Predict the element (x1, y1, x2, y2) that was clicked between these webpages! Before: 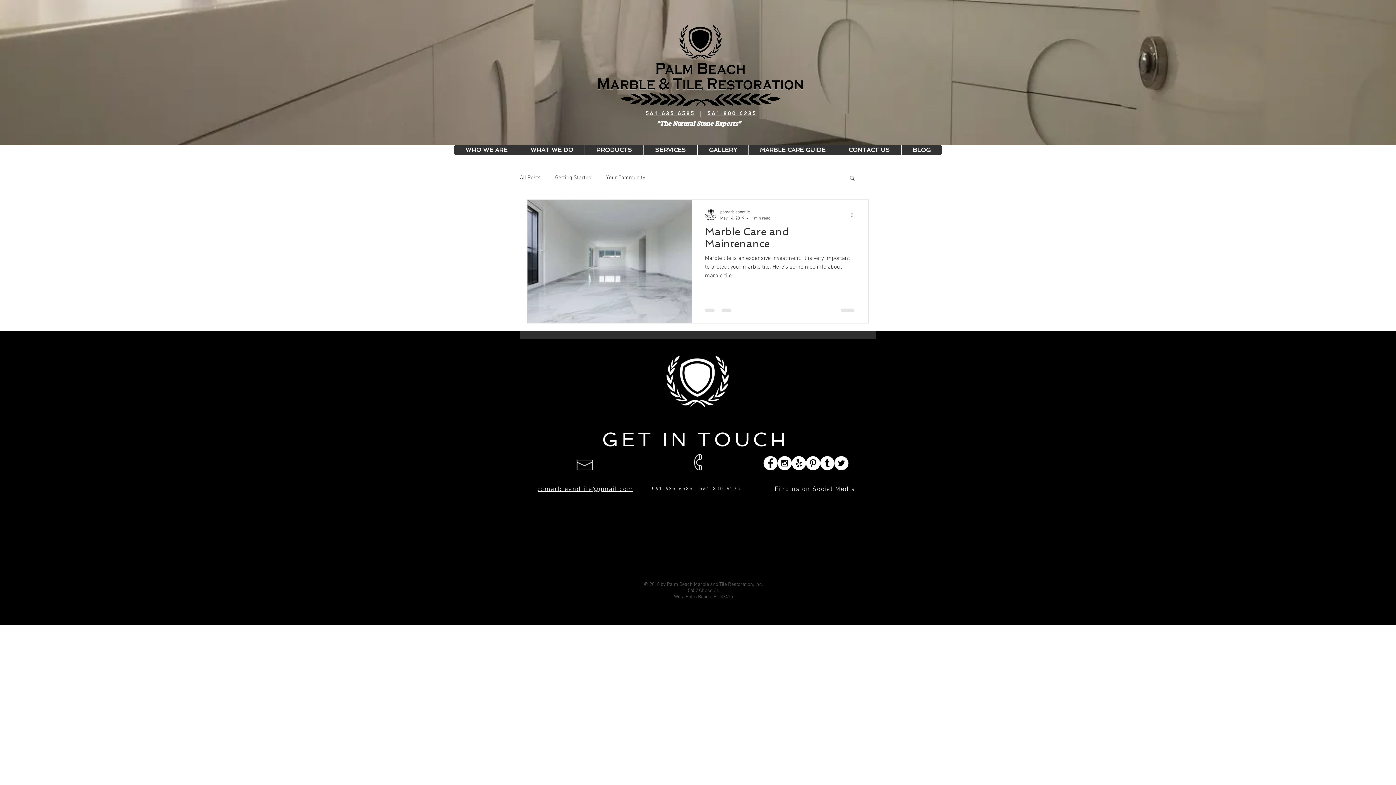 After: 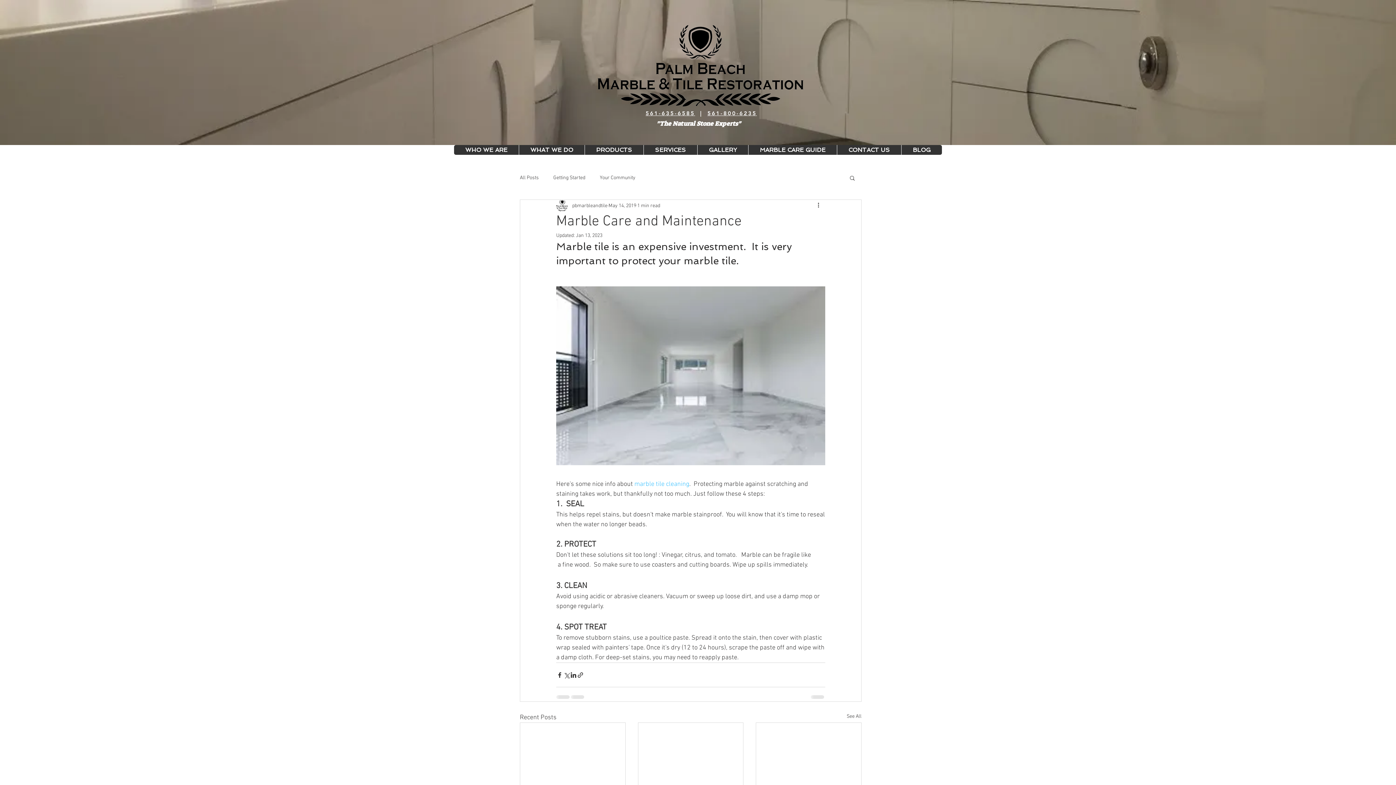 Action: label: Marble Care and Maintenance bbox: (705, 225, 855, 254)